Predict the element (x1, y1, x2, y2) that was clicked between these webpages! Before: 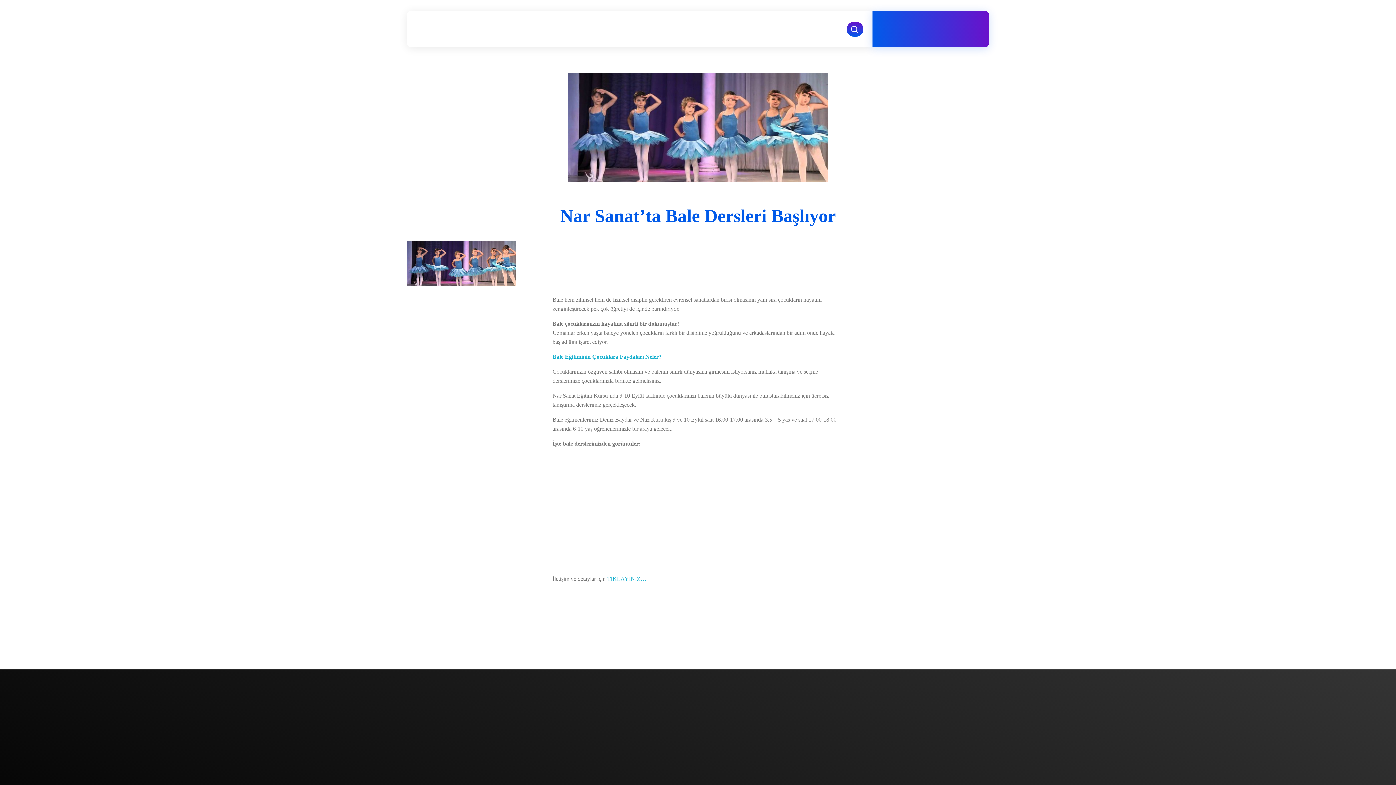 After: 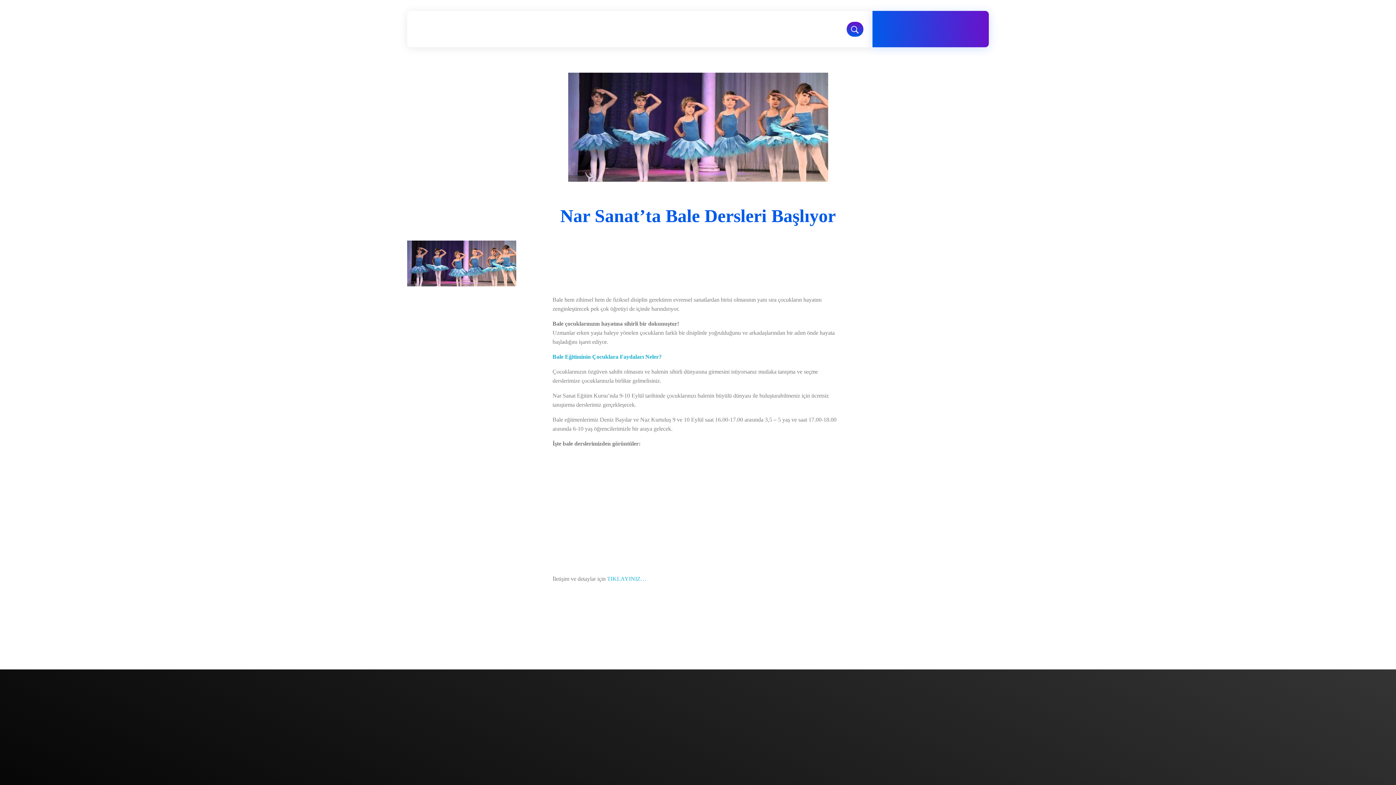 Action: bbox: (407, 72, 989, 181)